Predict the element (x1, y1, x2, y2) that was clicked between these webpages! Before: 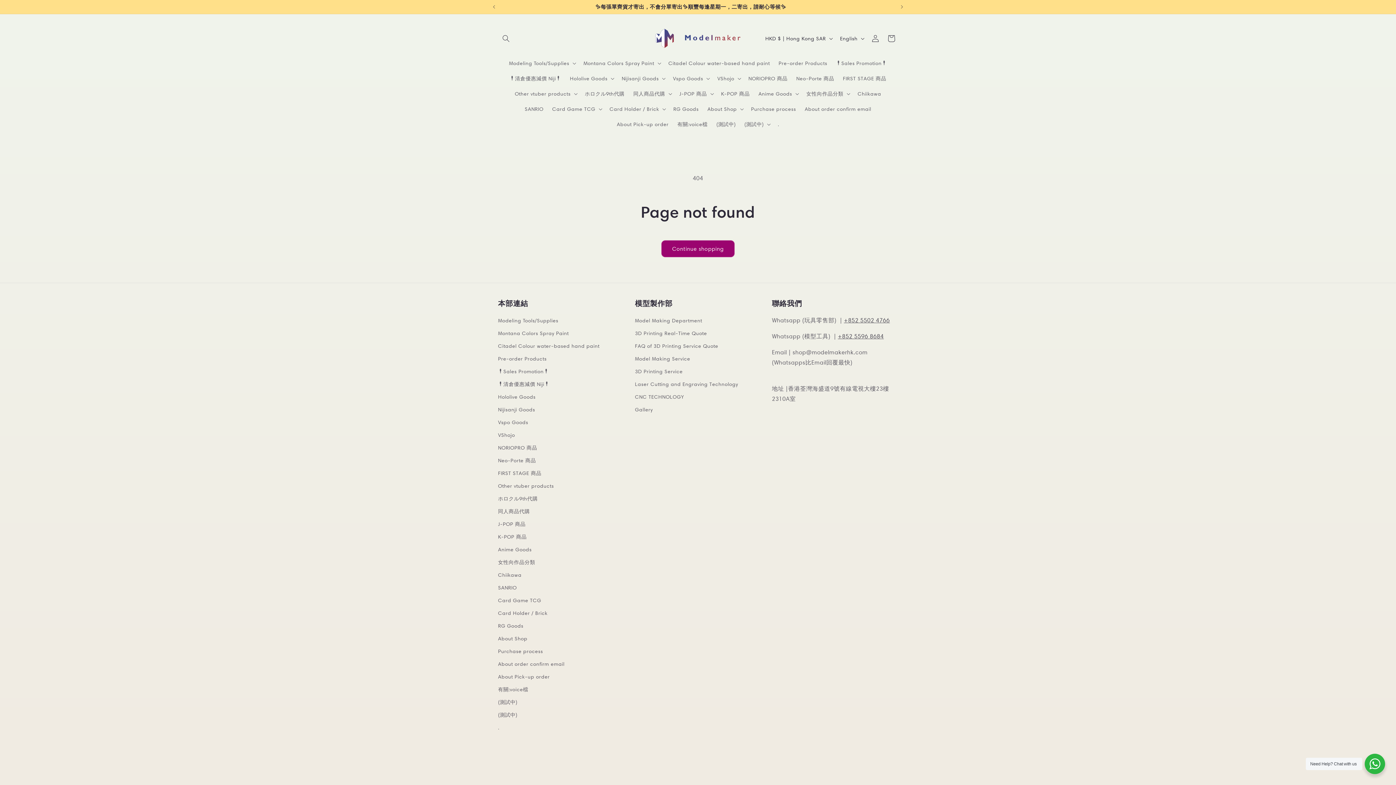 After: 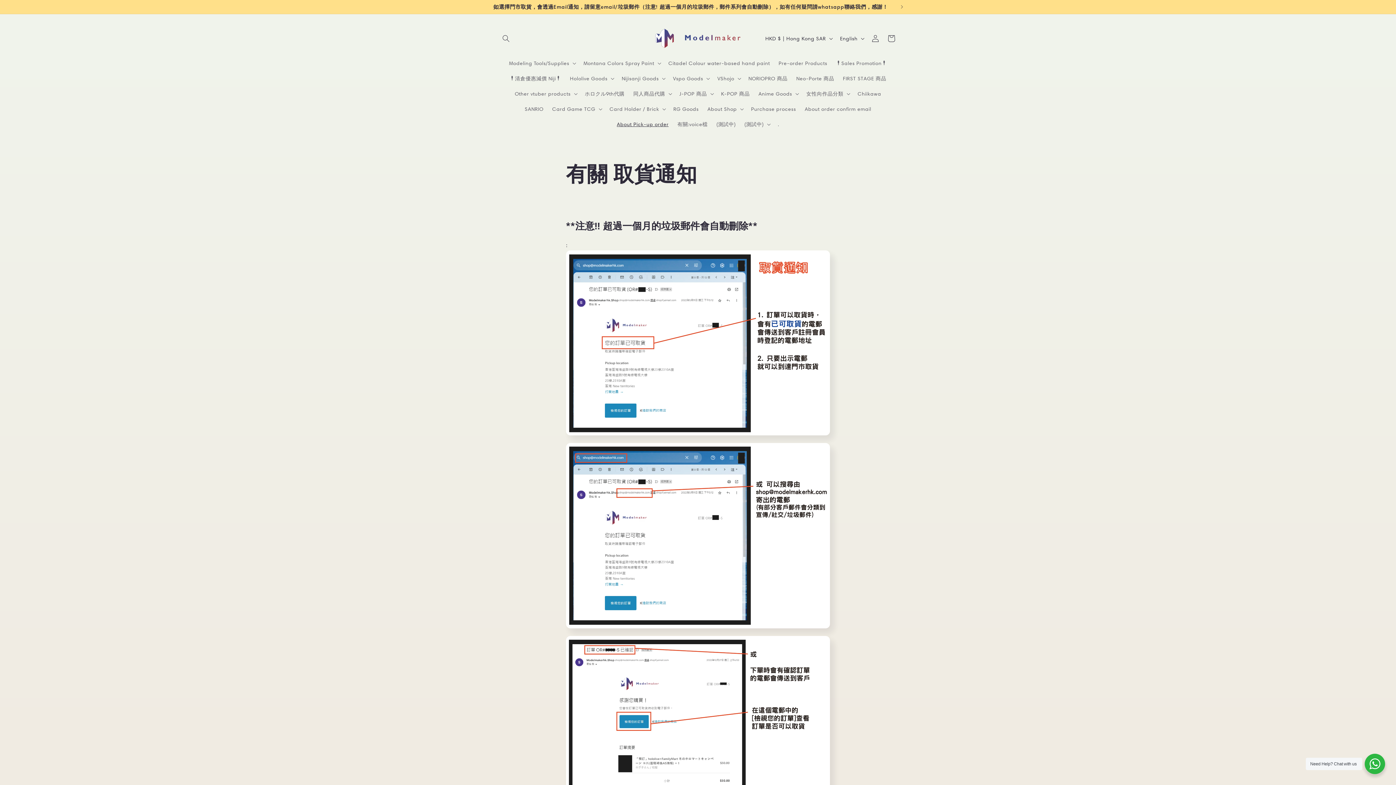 Action: bbox: (498, 670, 549, 683) label: About Pick-up order